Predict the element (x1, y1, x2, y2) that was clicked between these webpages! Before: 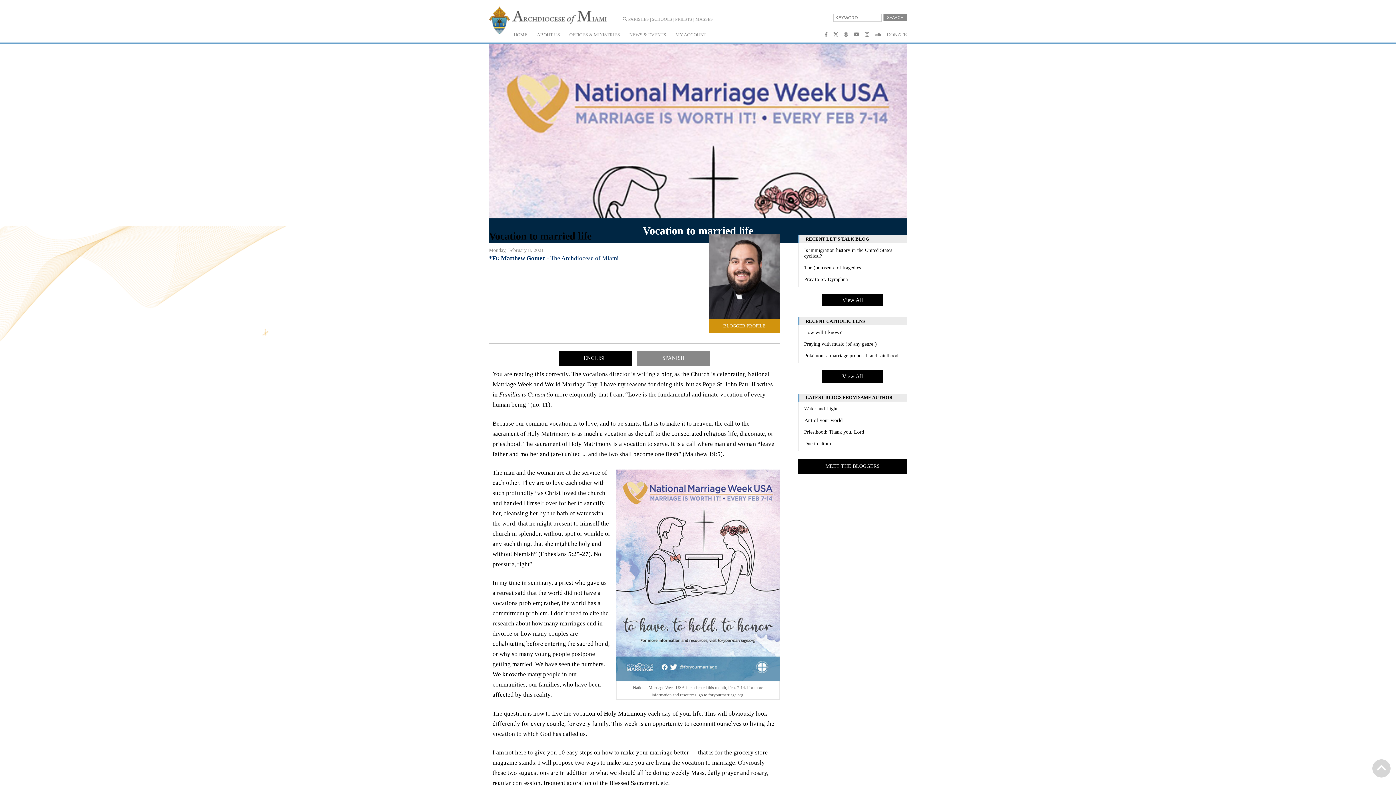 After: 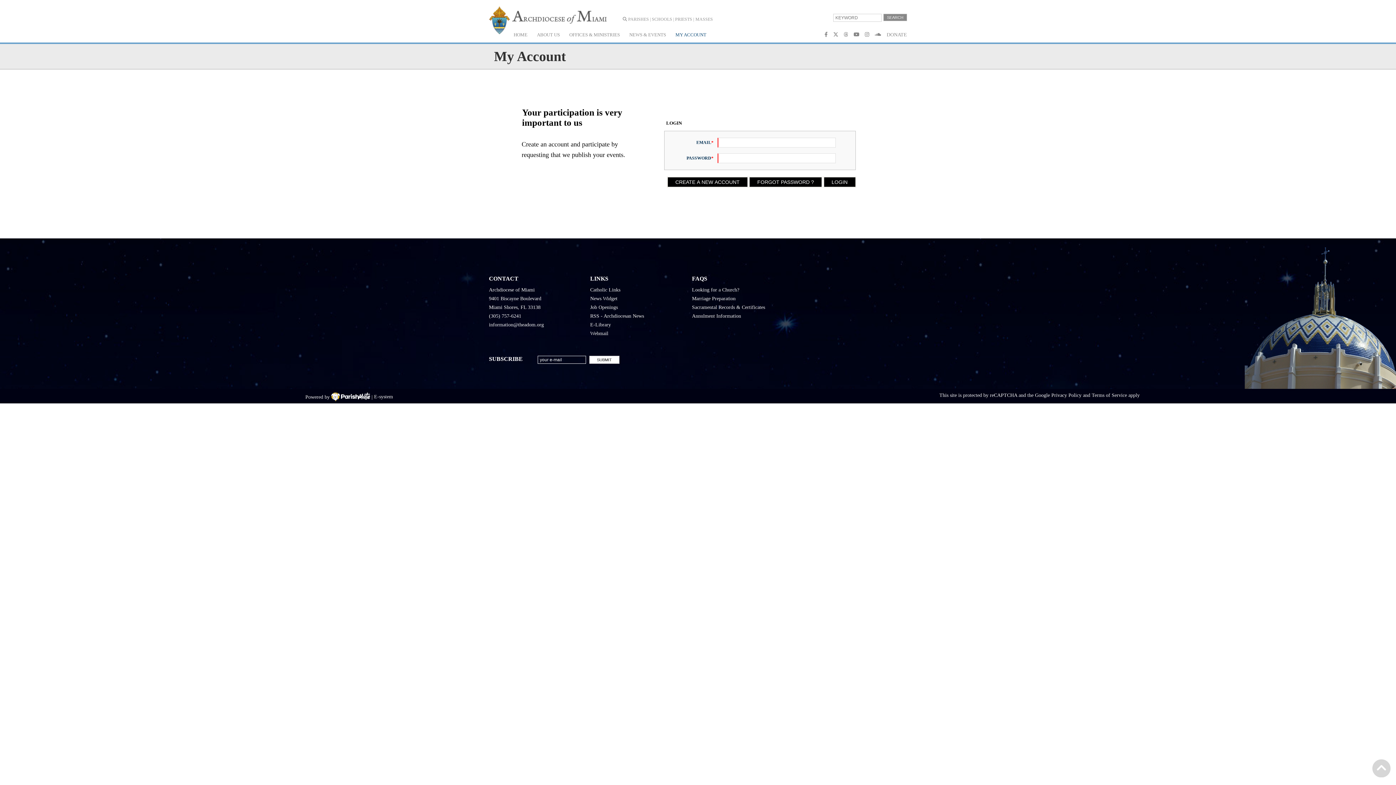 Action: label: MY ACCOUNT bbox: (670, 27, 711, 42)